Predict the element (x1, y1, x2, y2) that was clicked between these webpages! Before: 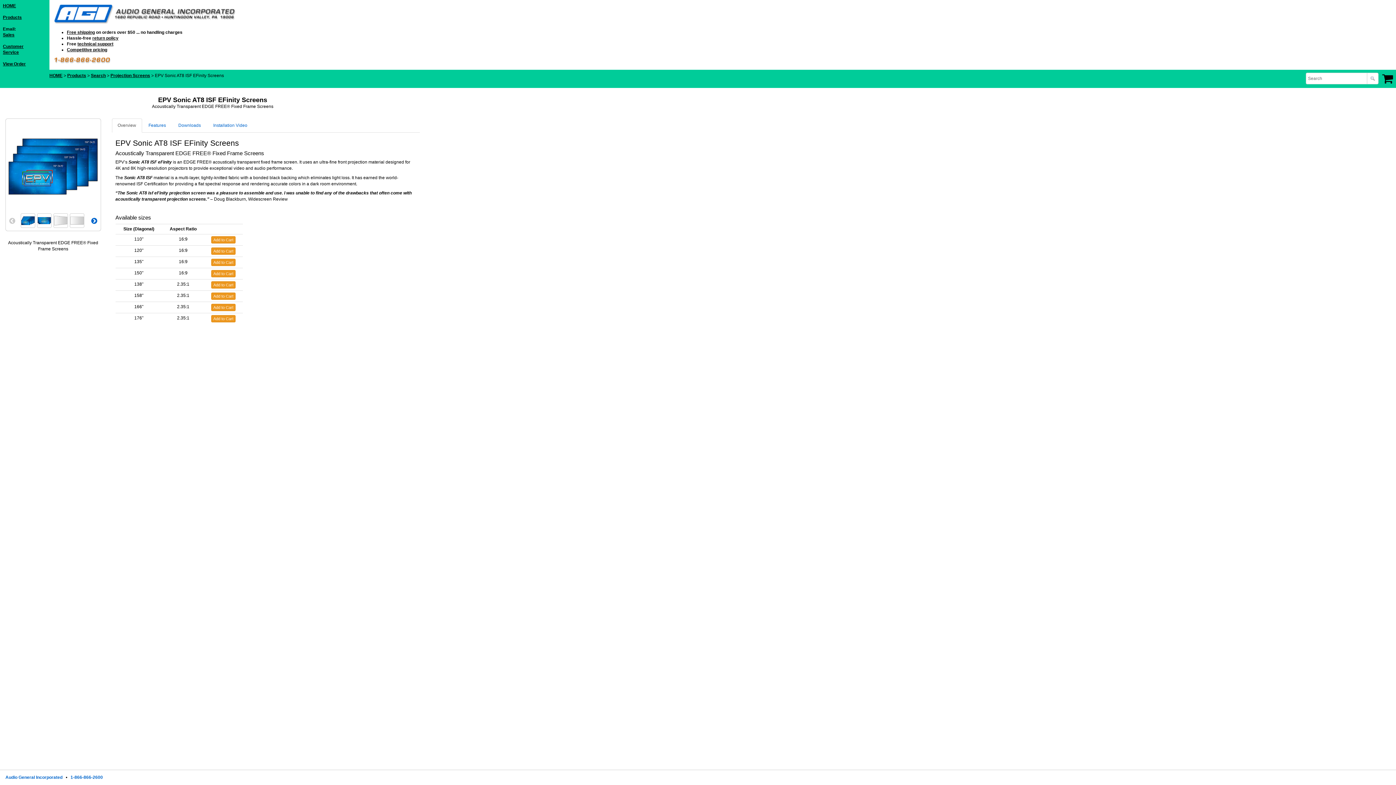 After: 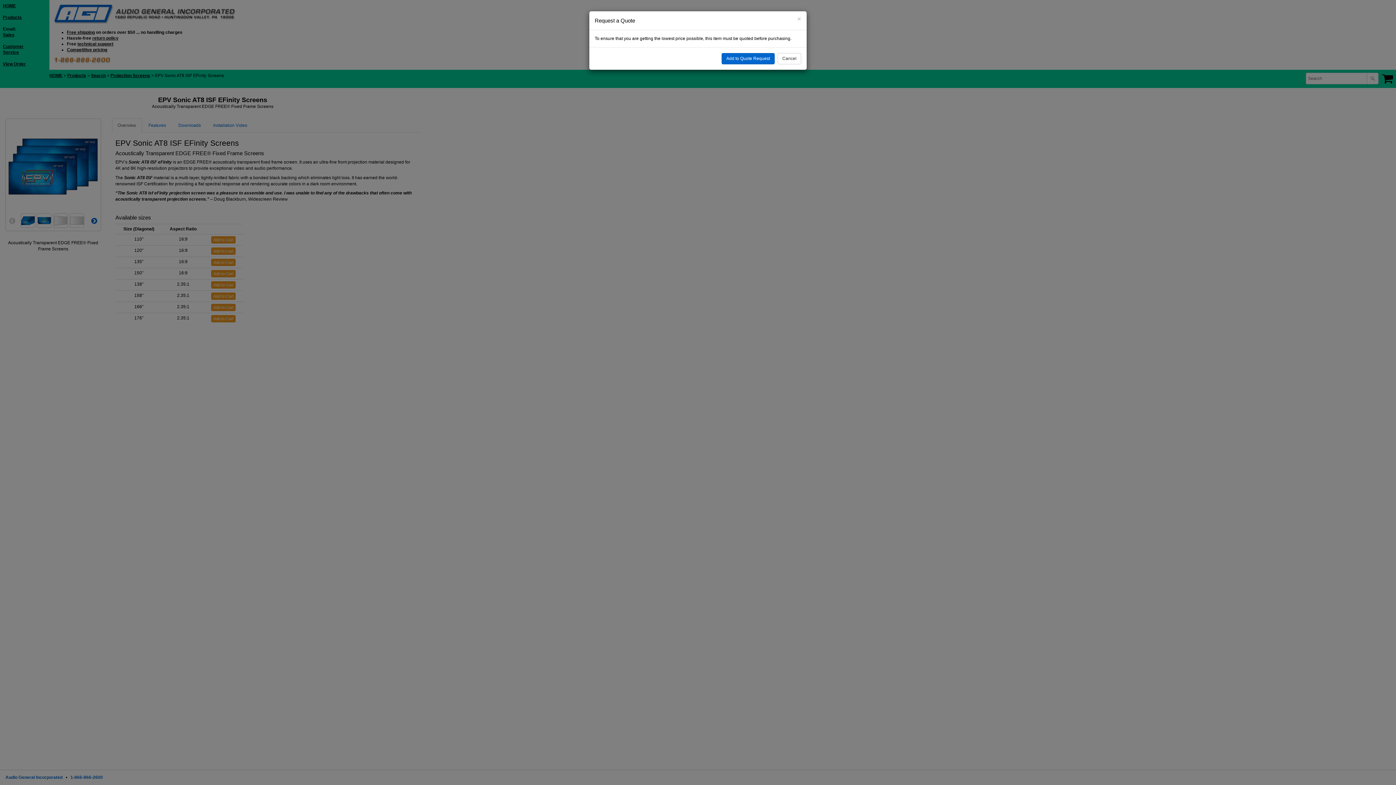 Action: bbox: (211, 270, 235, 277) label: Add to Cart